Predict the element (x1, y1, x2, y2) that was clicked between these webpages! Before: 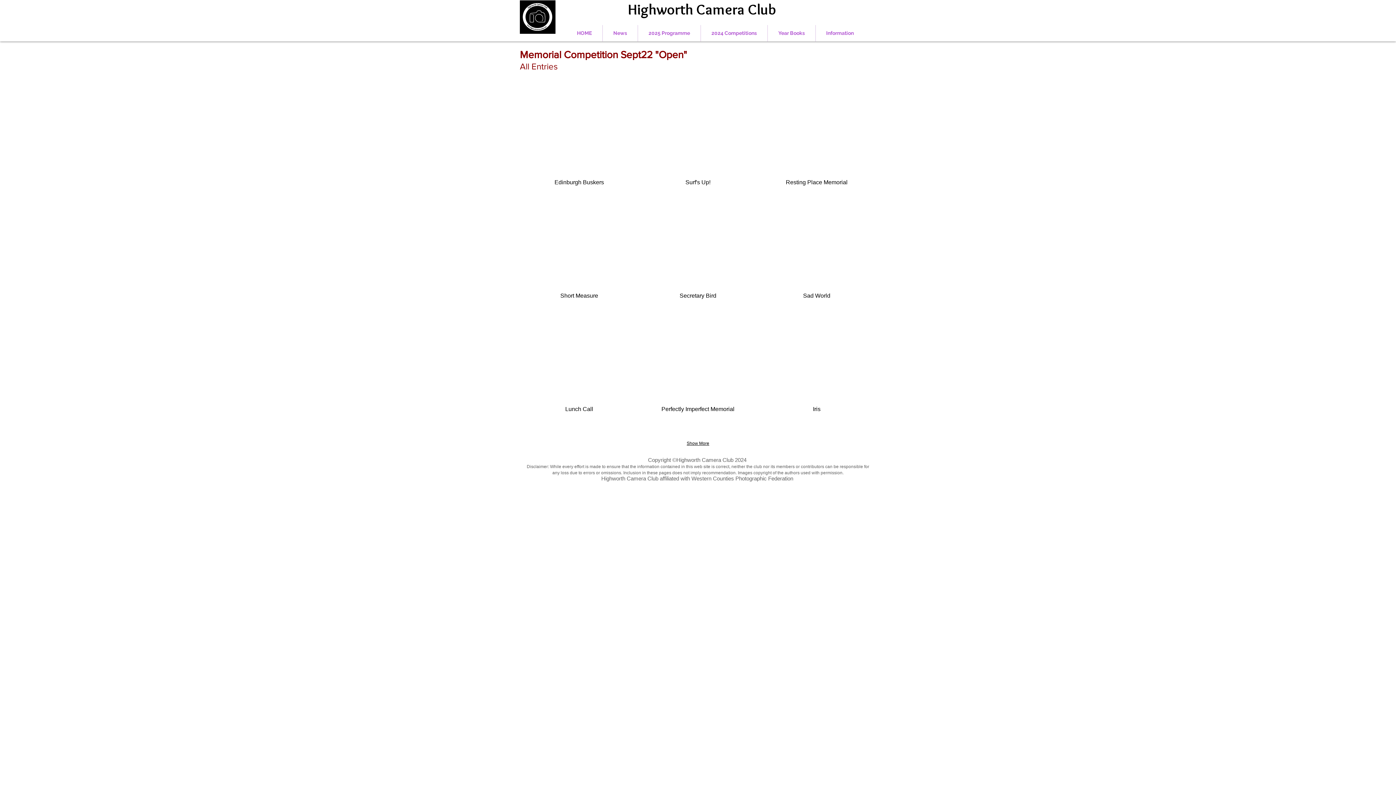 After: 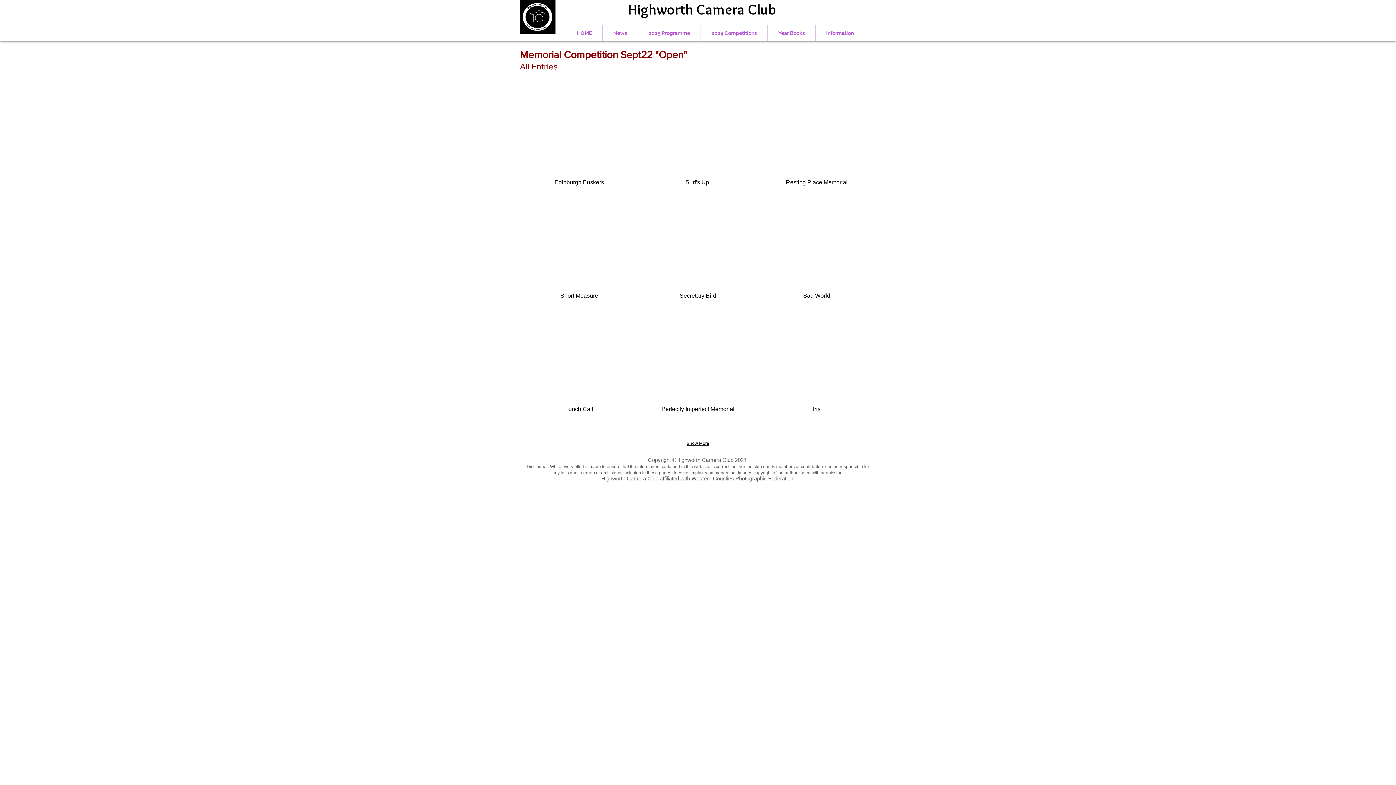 Action: bbox: (816, 25, 864, 41) label: Information